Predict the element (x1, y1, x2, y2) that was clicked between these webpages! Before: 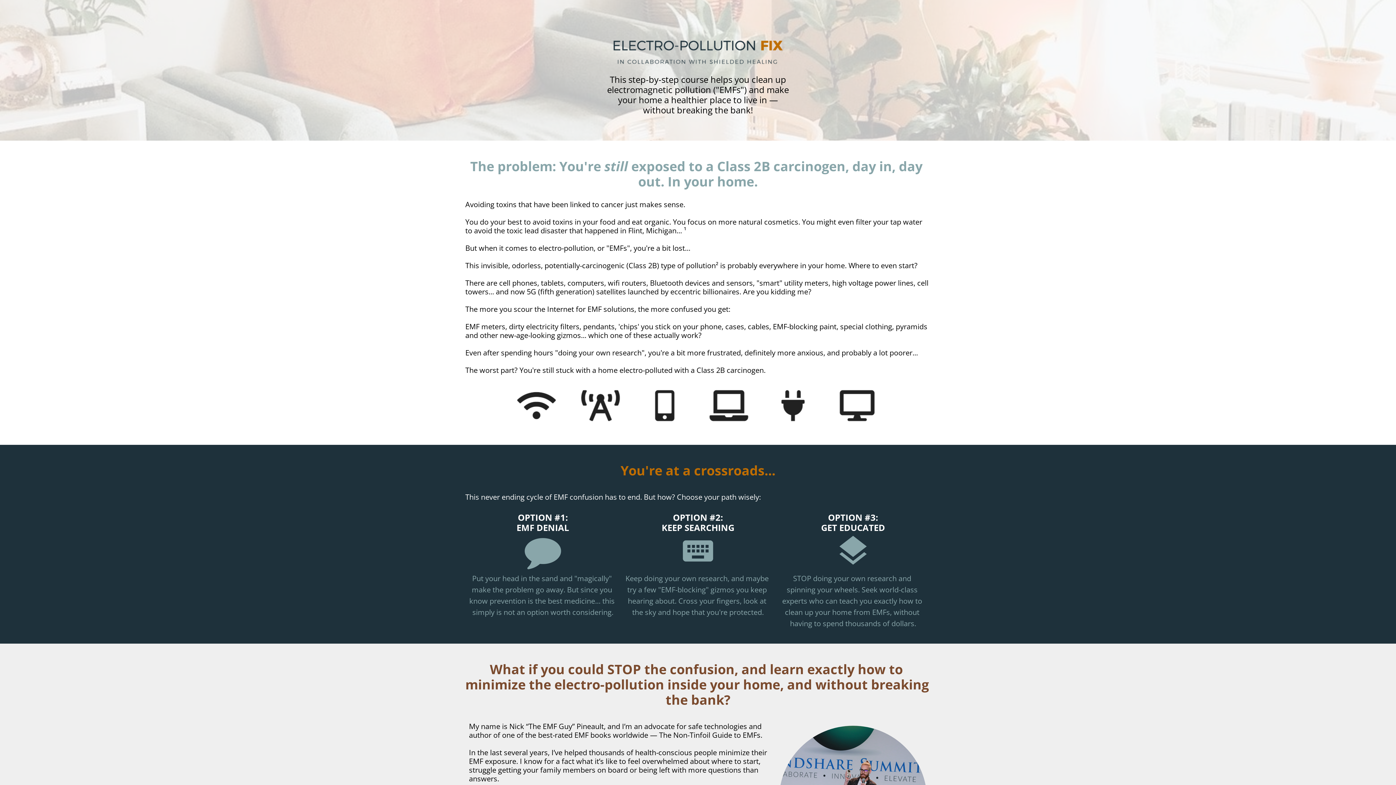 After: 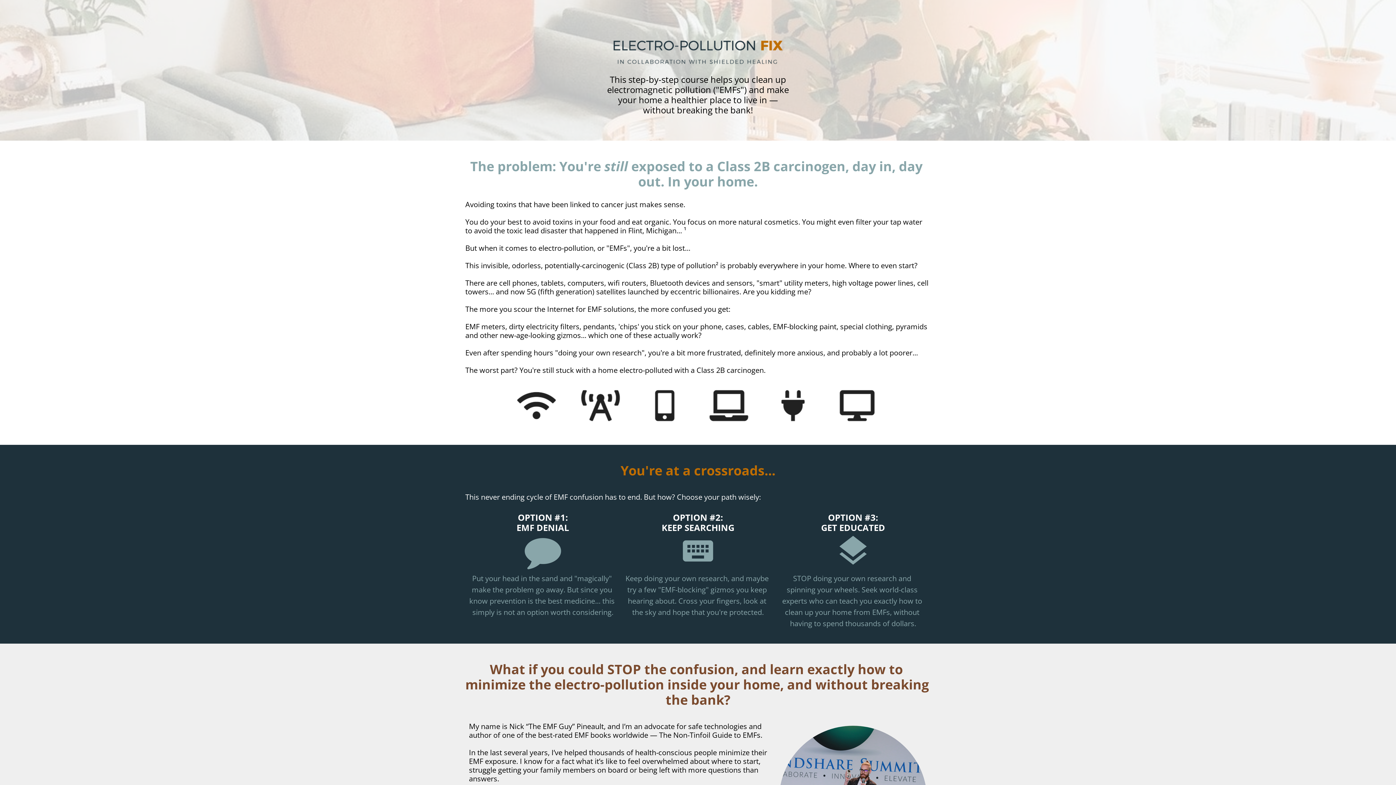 Action: bbox: (607, 29, 789, 36)